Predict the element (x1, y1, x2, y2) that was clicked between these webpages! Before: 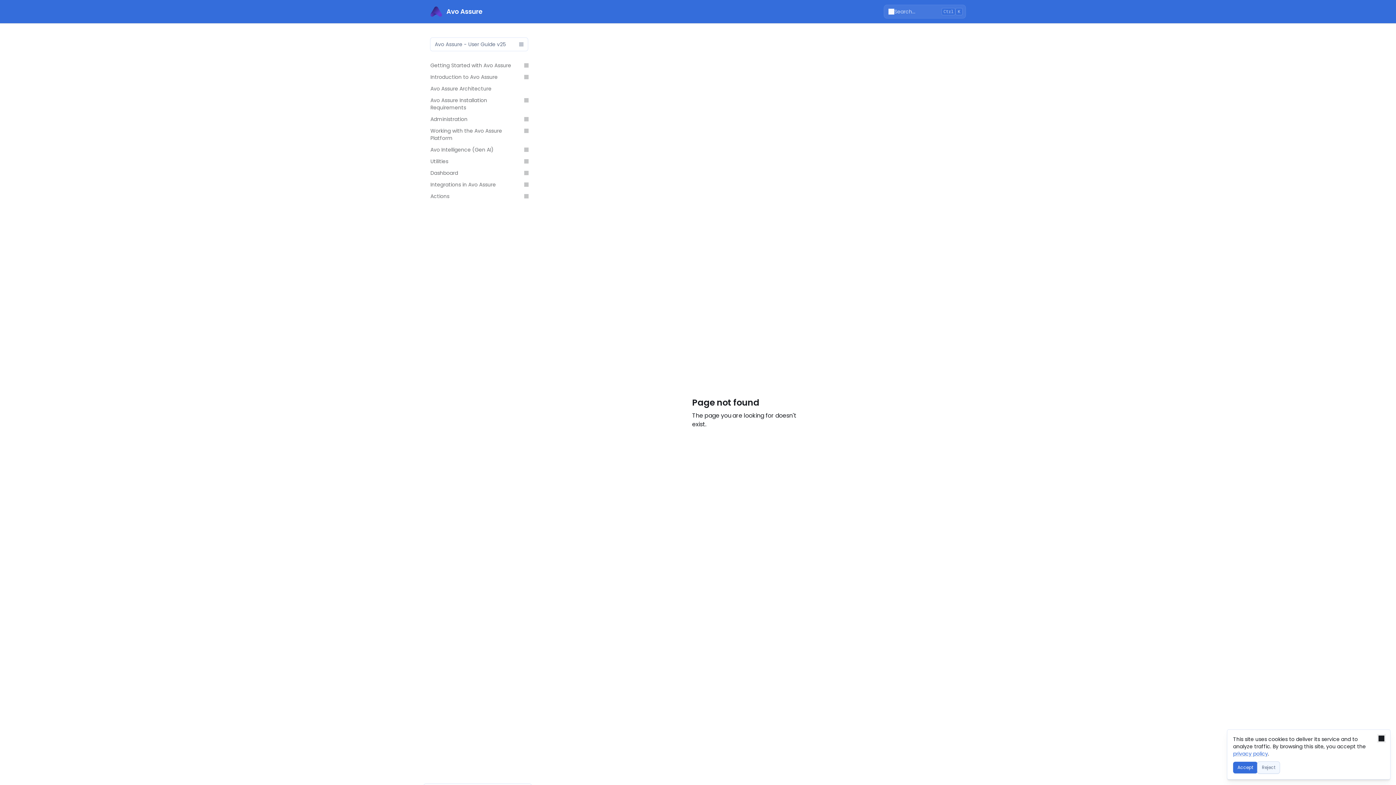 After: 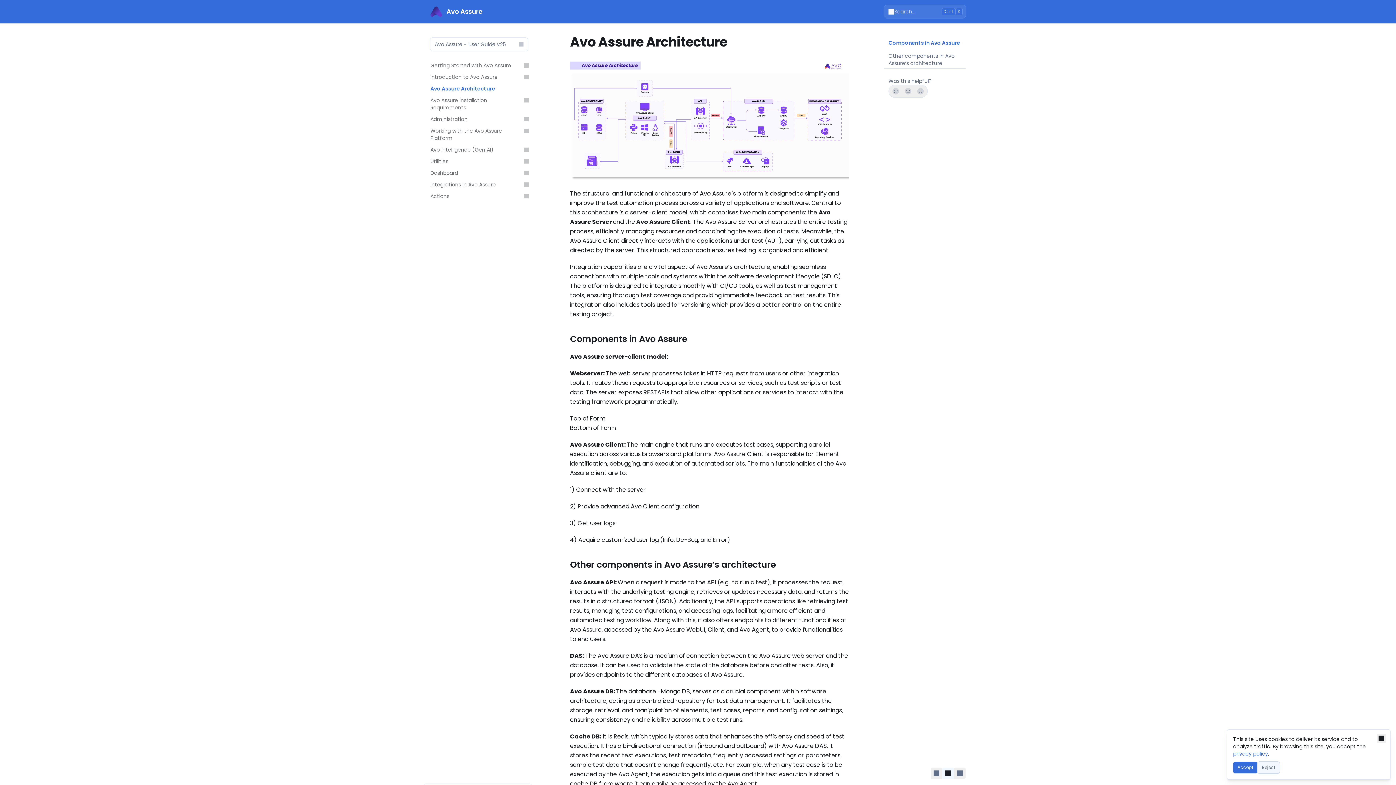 Action: bbox: (426, 82, 532, 94) label: Avo Assure Architecture